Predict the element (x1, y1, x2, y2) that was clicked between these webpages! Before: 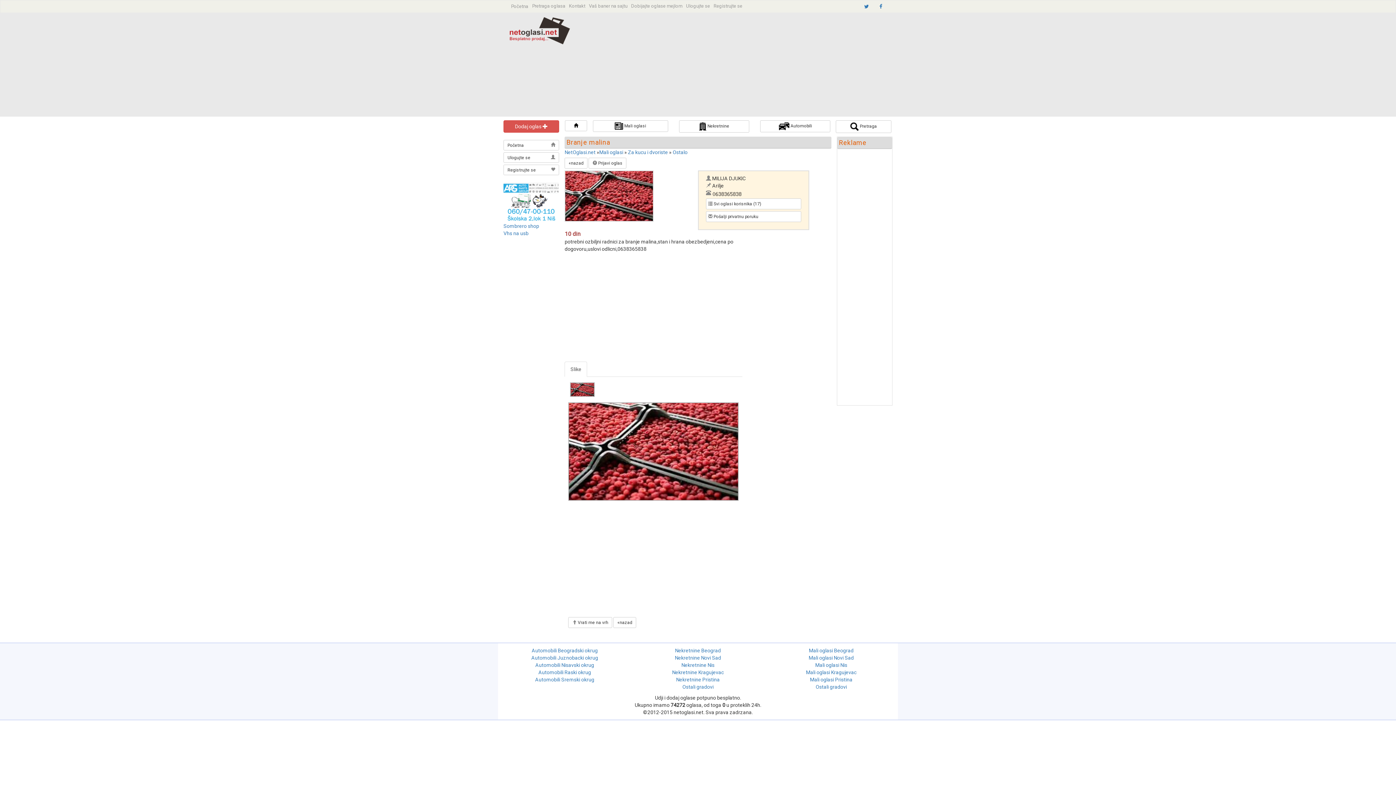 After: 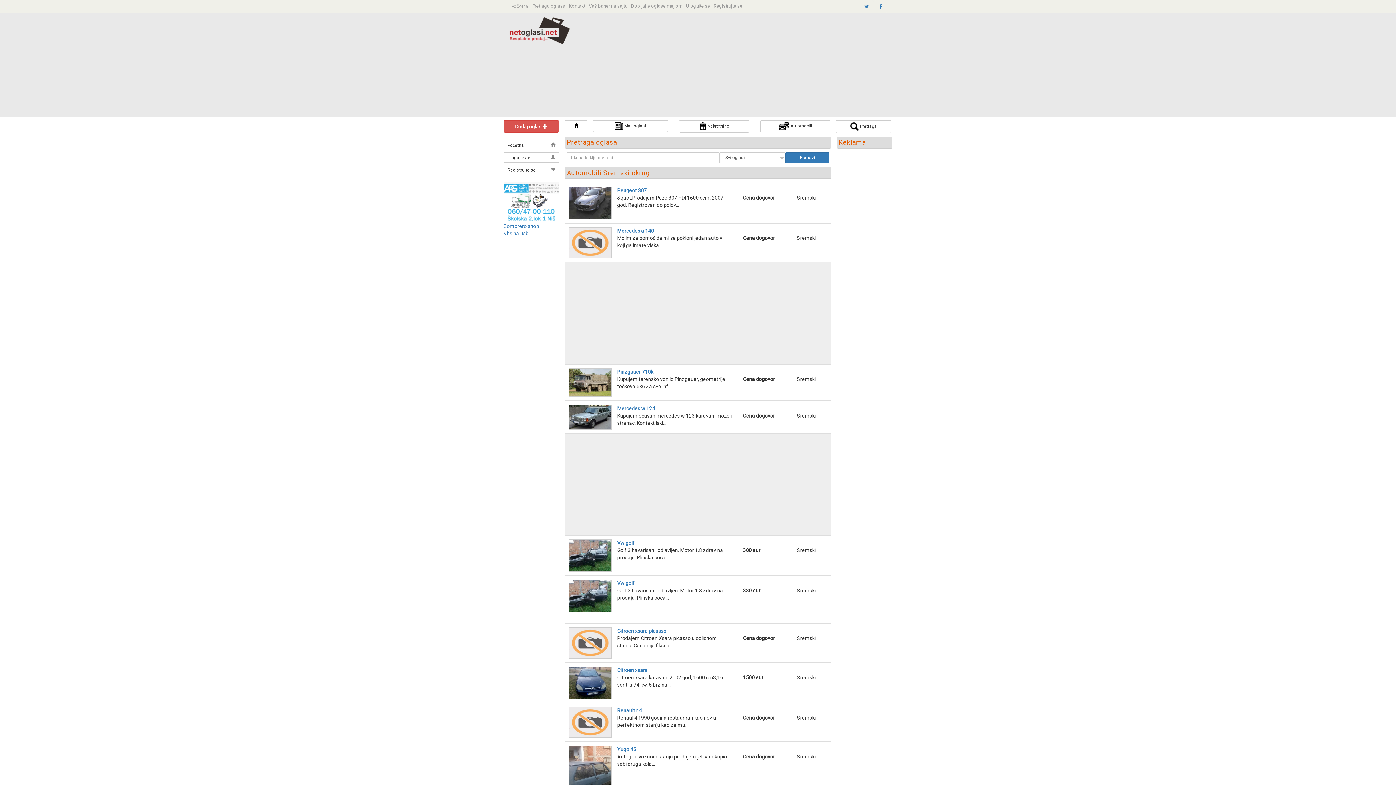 Action: bbox: (535, 676, 594, 682) label: Automobili Sremski okrug